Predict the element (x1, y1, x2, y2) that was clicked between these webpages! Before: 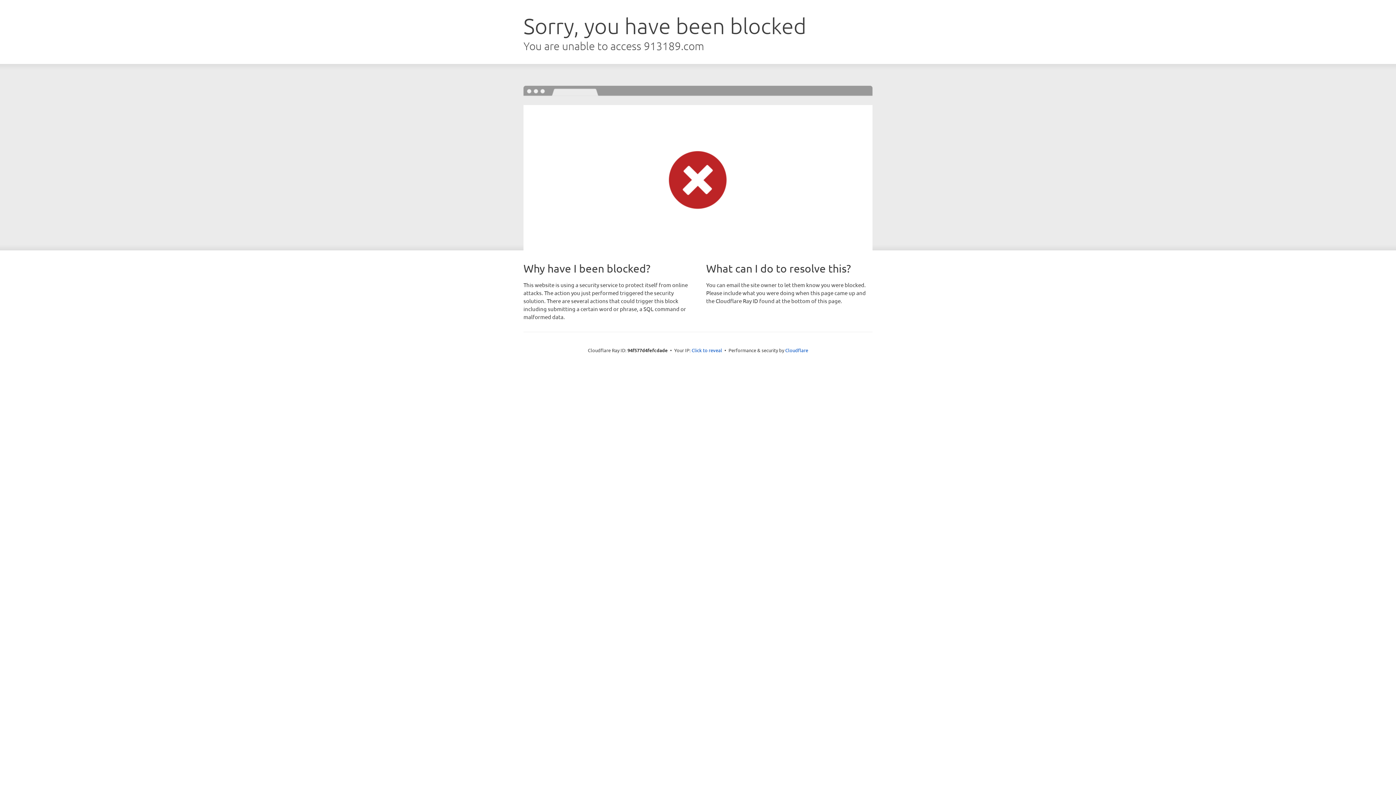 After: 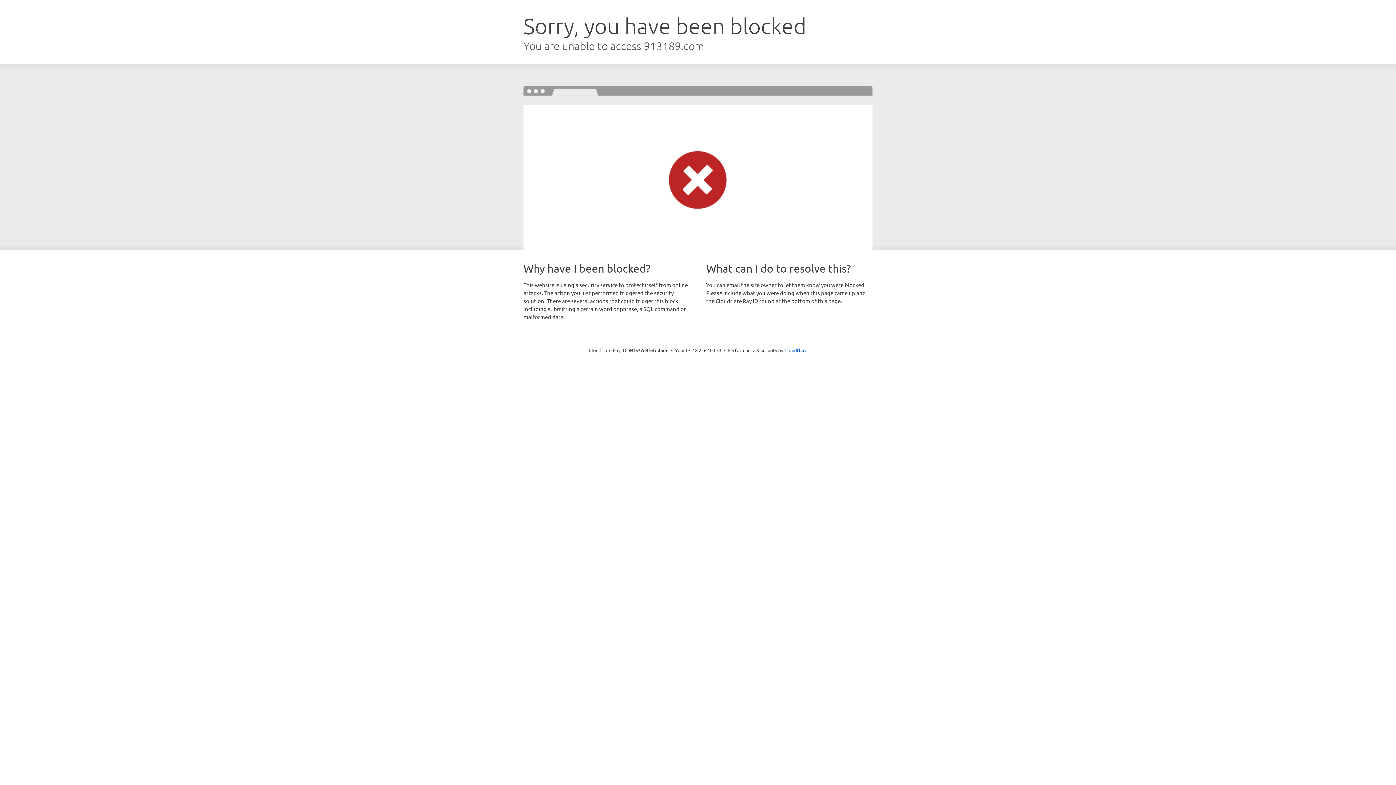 Action: label: Click to reveal bbox: (691, 346, 722, 353)